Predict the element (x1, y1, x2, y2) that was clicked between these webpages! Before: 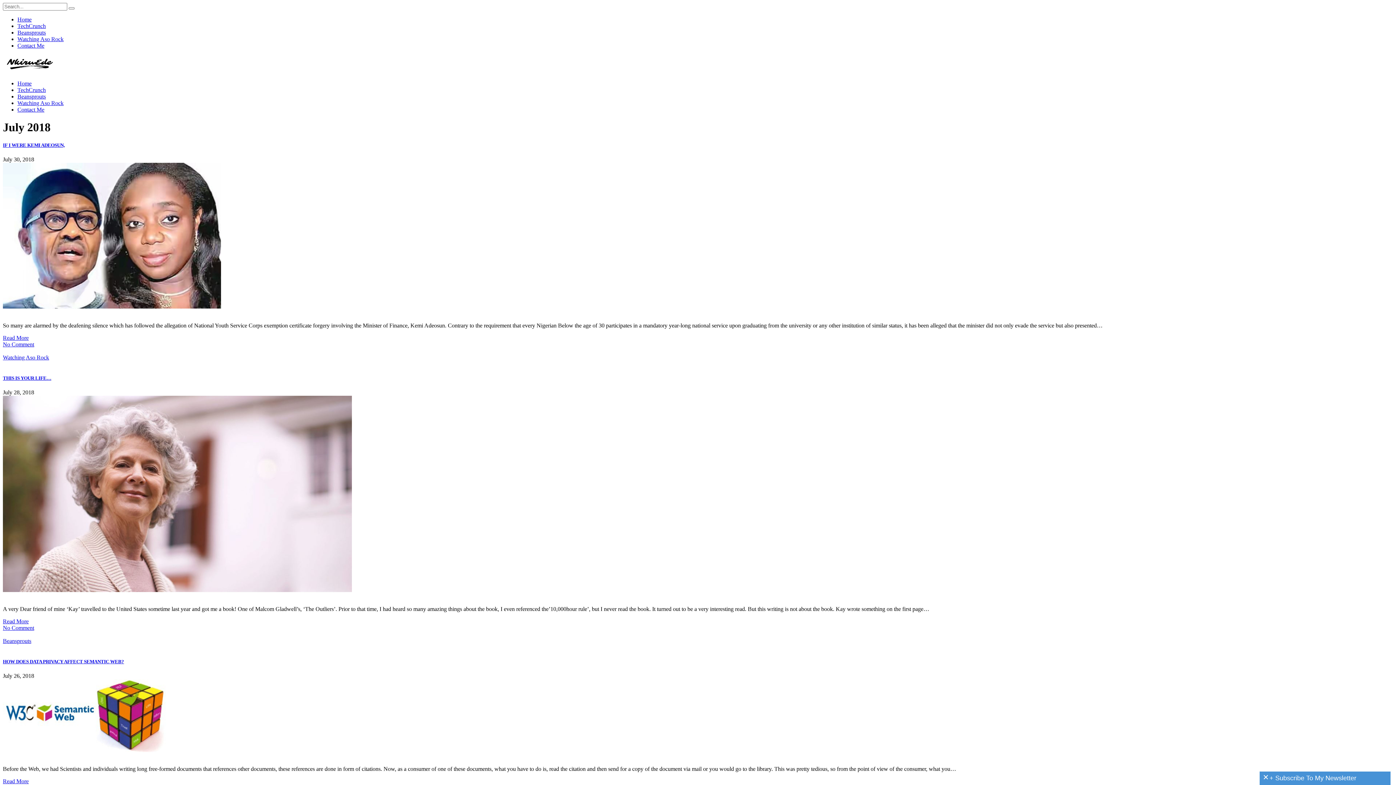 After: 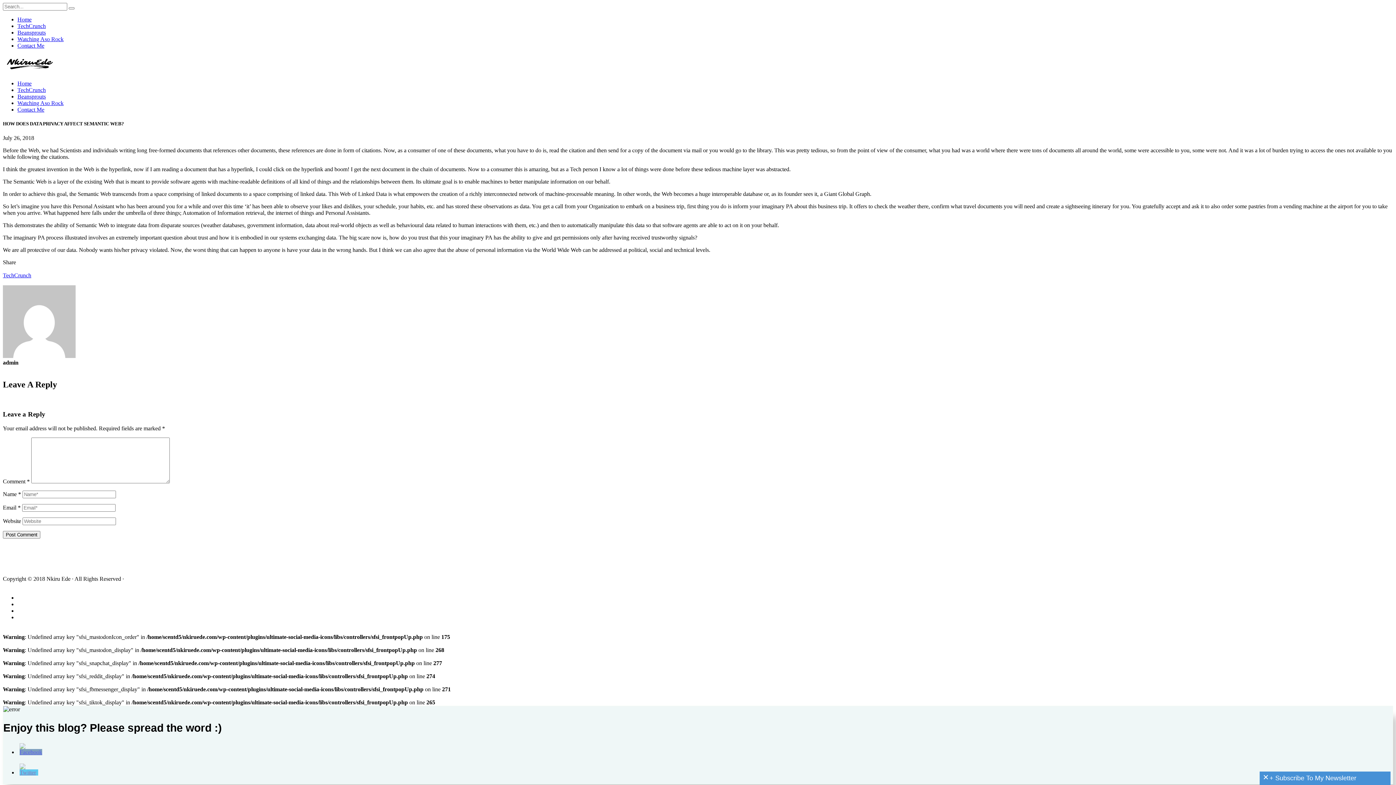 Action: bbox: (2, 659, 124, 664) label: HOW DOES DATA PRIVACY AFFECT SEMANTIC WEB?